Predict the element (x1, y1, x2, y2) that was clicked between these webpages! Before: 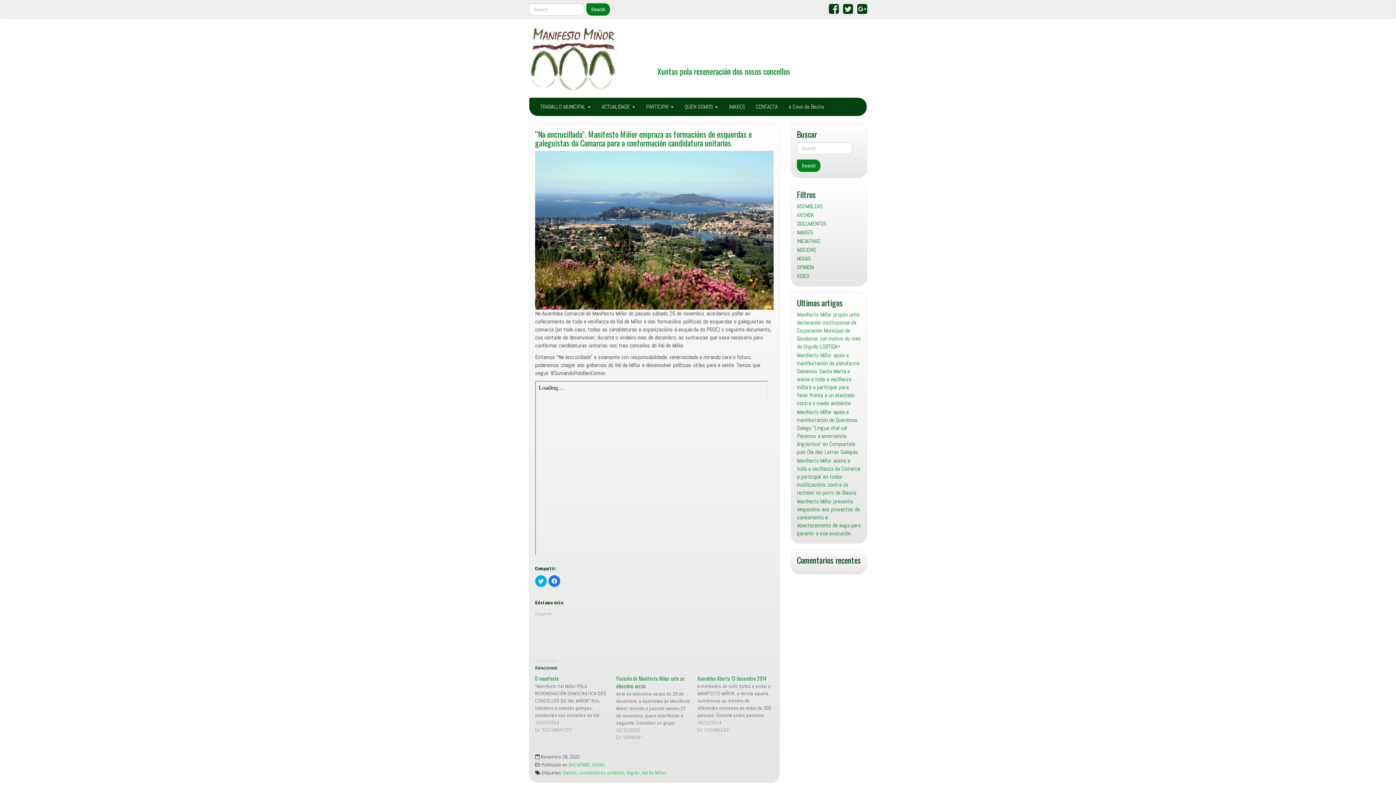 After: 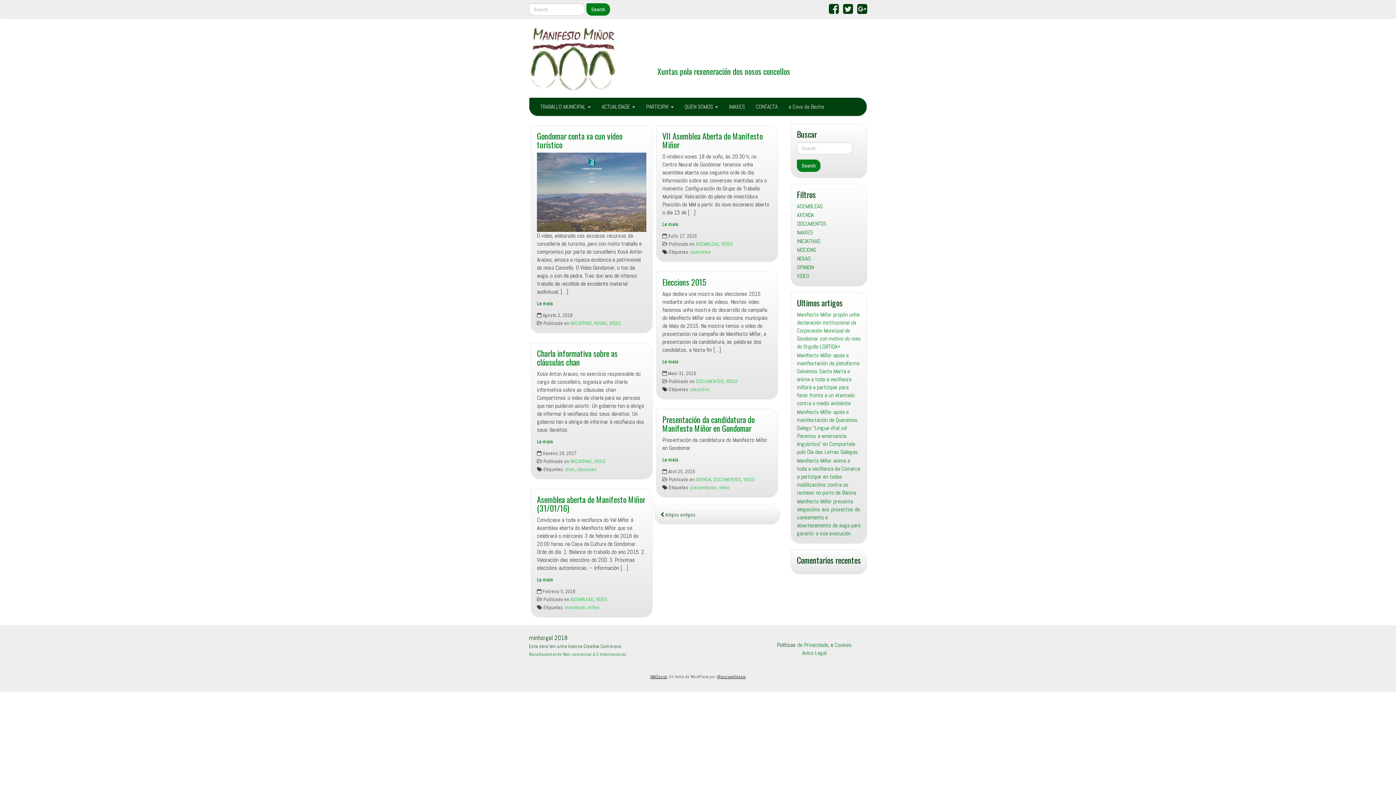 Action: label: VIDEO bbox: (797, 272, 861, 280)